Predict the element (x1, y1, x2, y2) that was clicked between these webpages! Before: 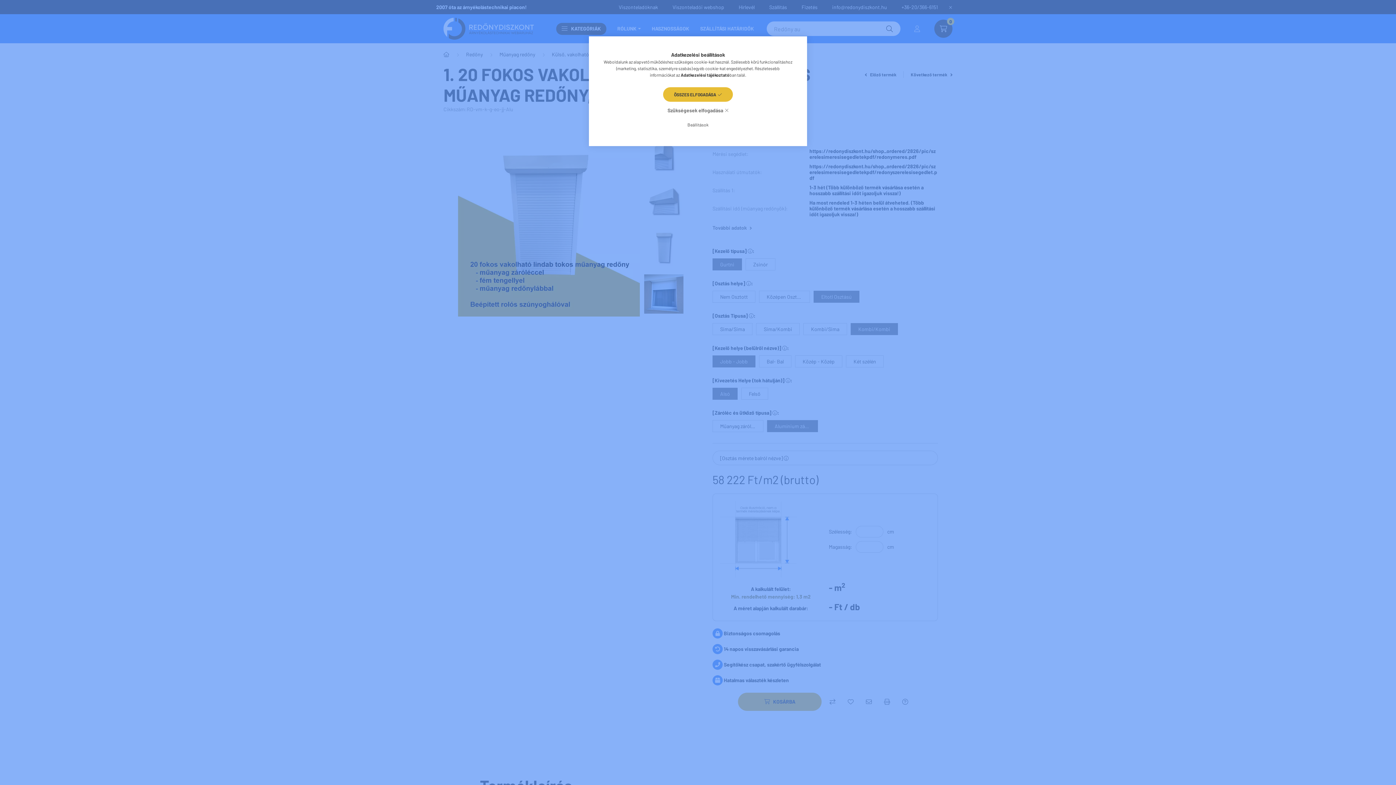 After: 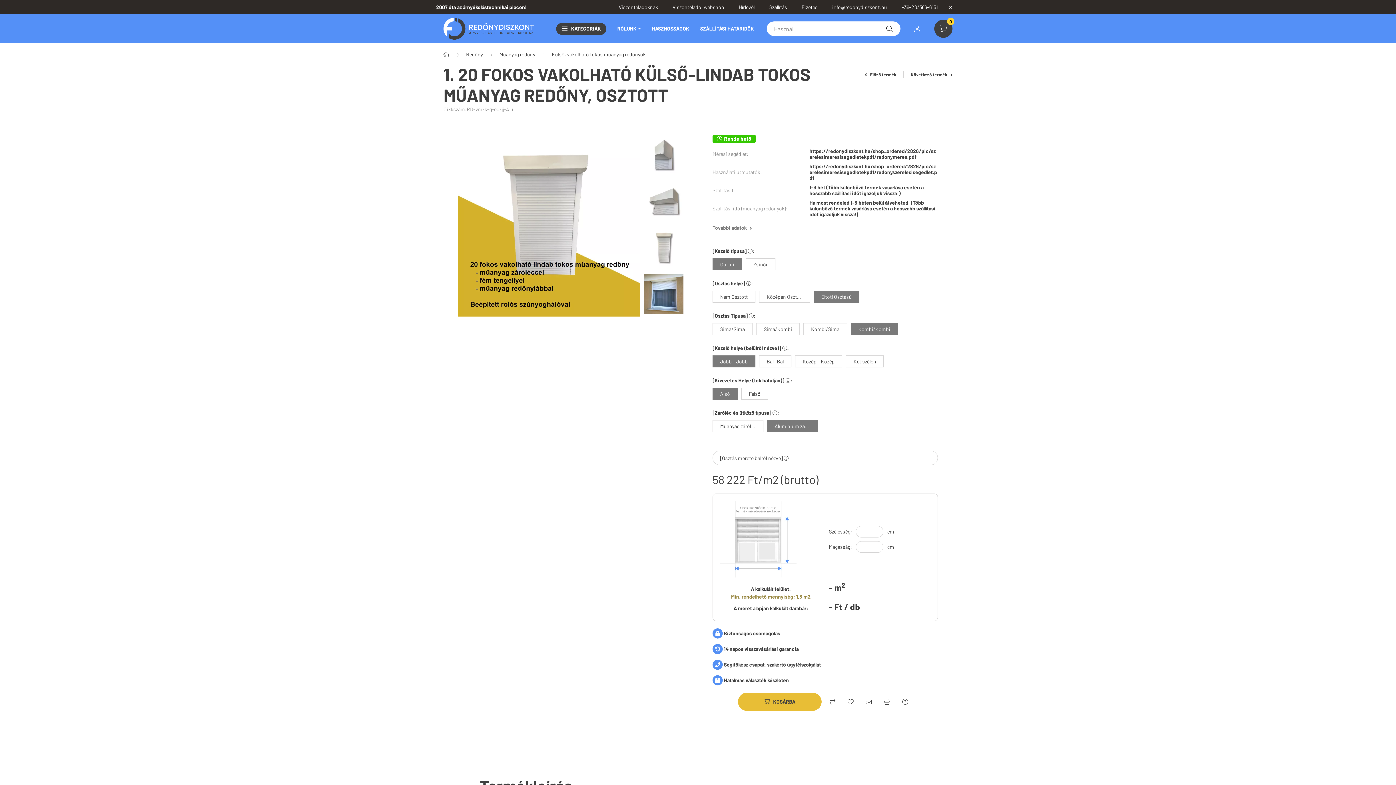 Action: bbox: (663, 87, 733, 101) label: ÖSSZES ELFOGADÁSA